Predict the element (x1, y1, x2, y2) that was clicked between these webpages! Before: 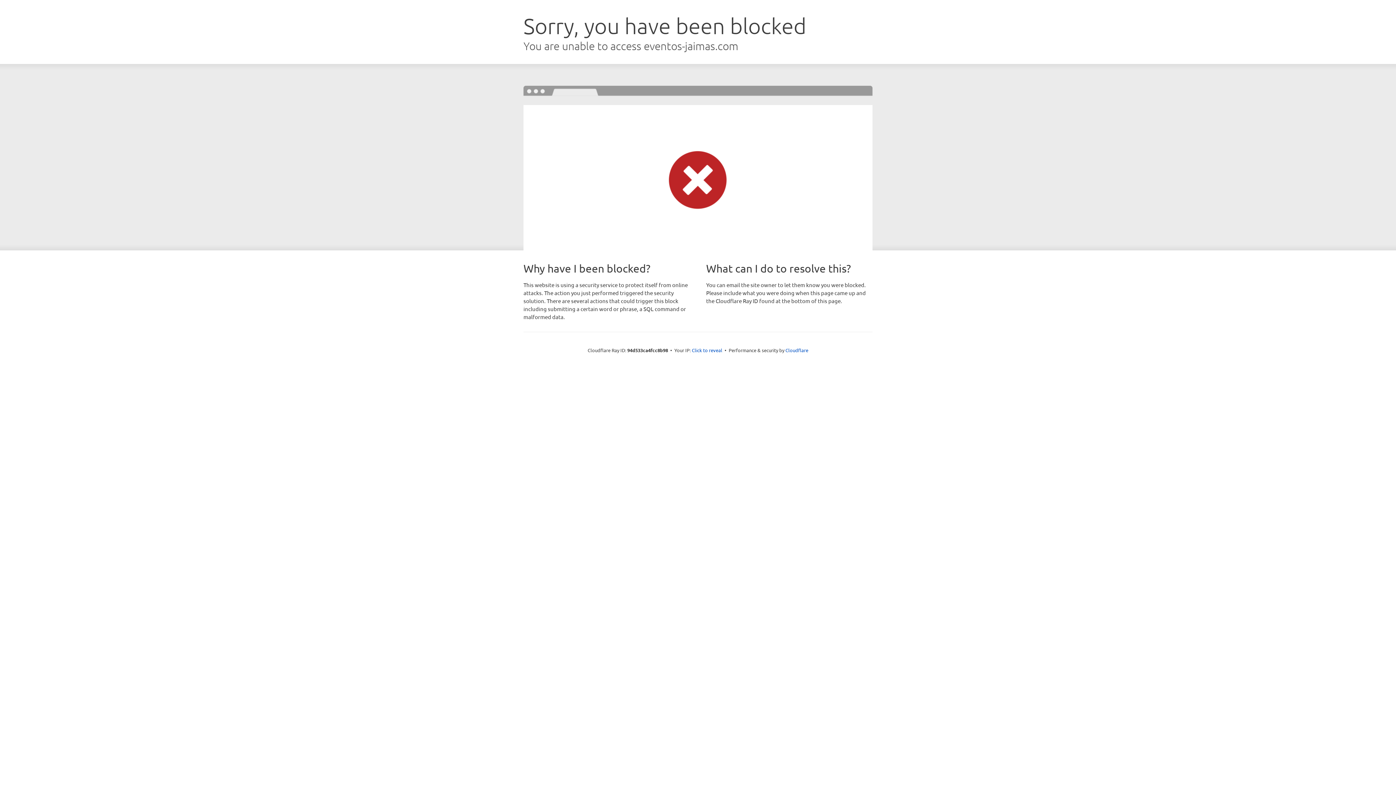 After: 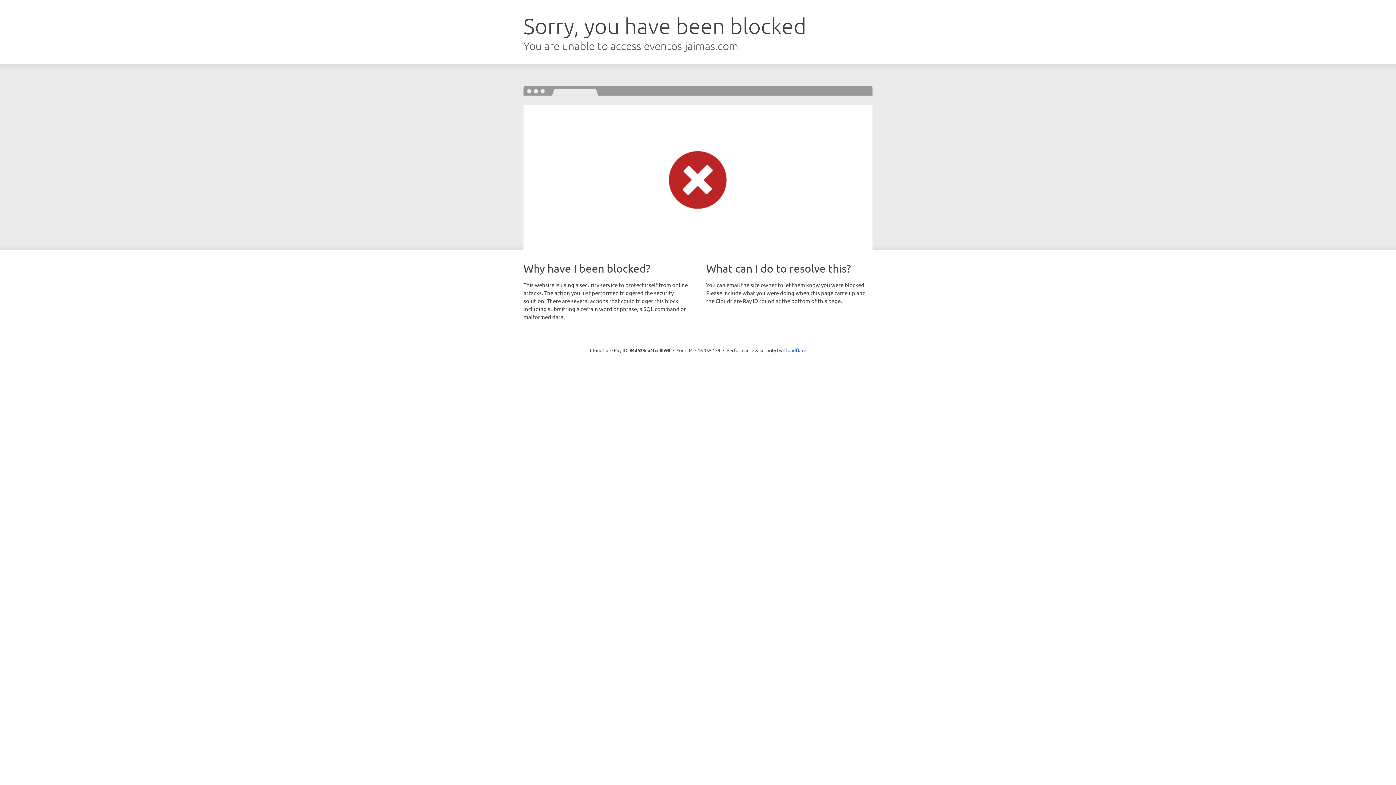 Action: bbox: (692, 346, 722, 353) label: Click to reveal